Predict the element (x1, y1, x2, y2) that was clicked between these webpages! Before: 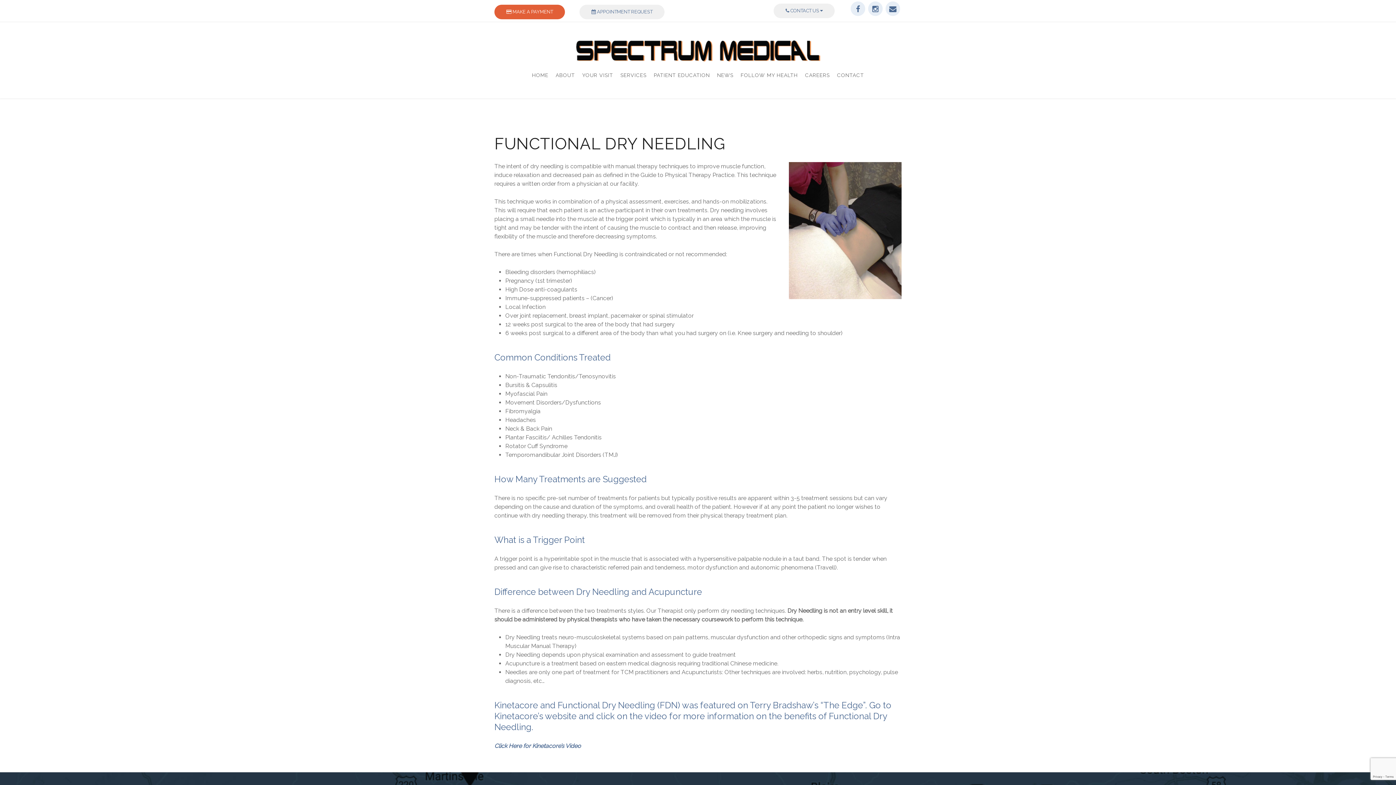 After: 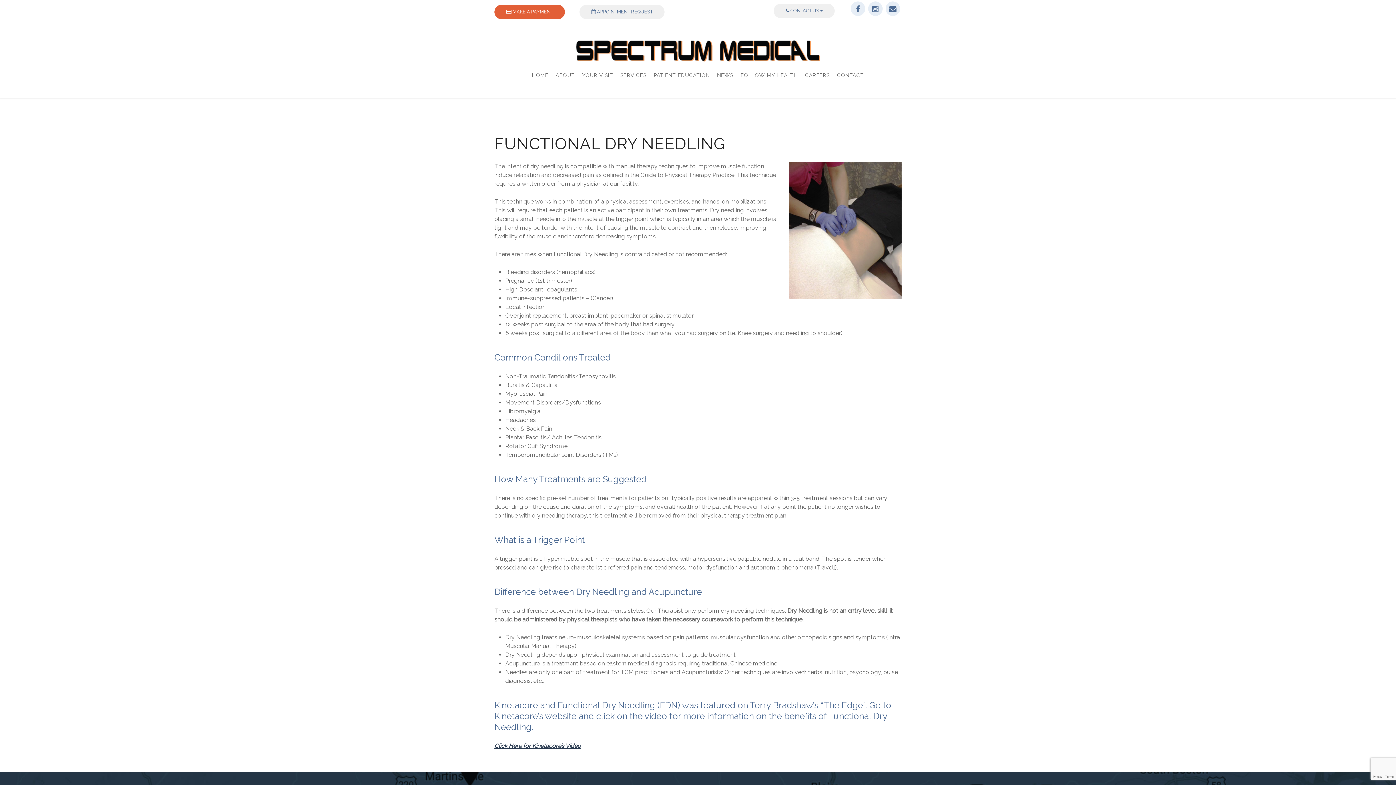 Action: label: Click Here for Kinetacore’s Video bbox: (494, 742, 581, 749)